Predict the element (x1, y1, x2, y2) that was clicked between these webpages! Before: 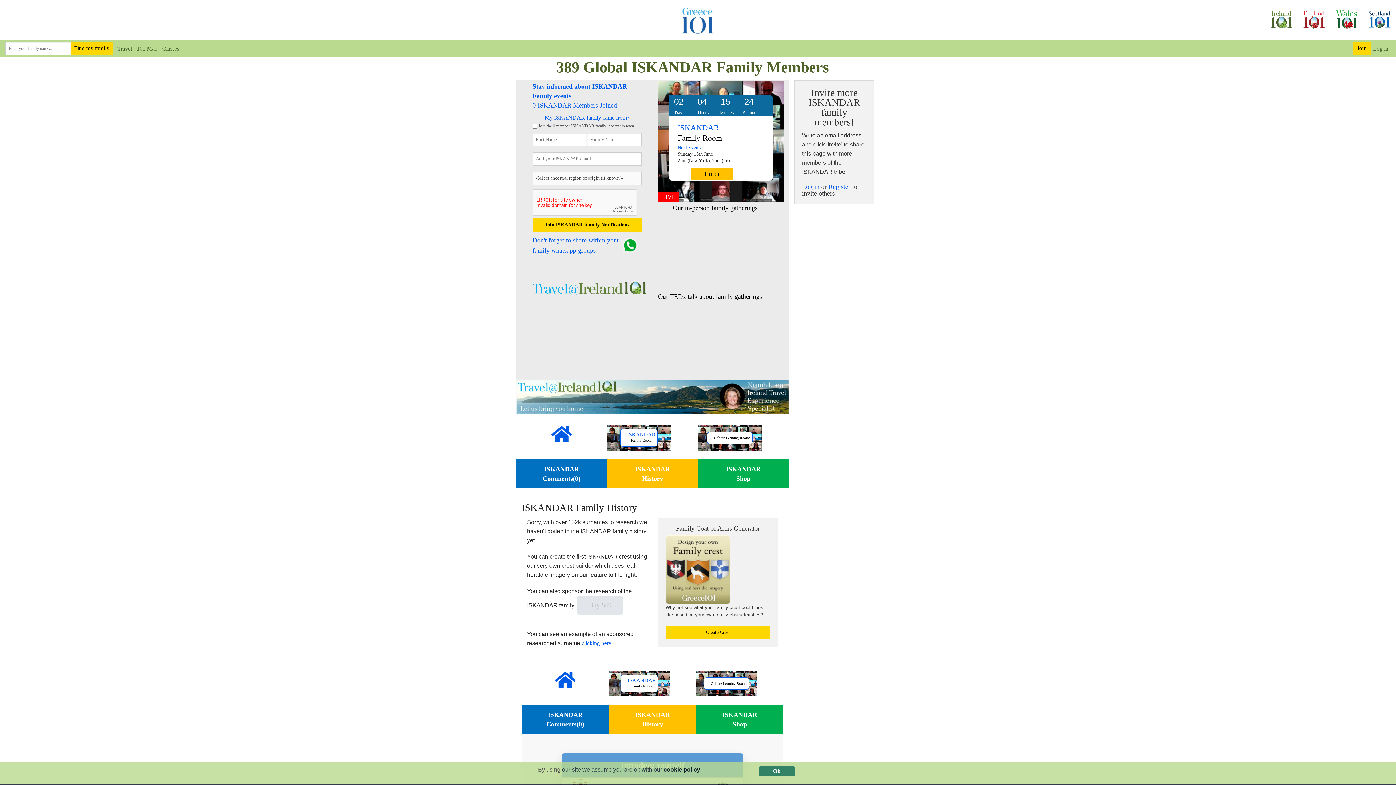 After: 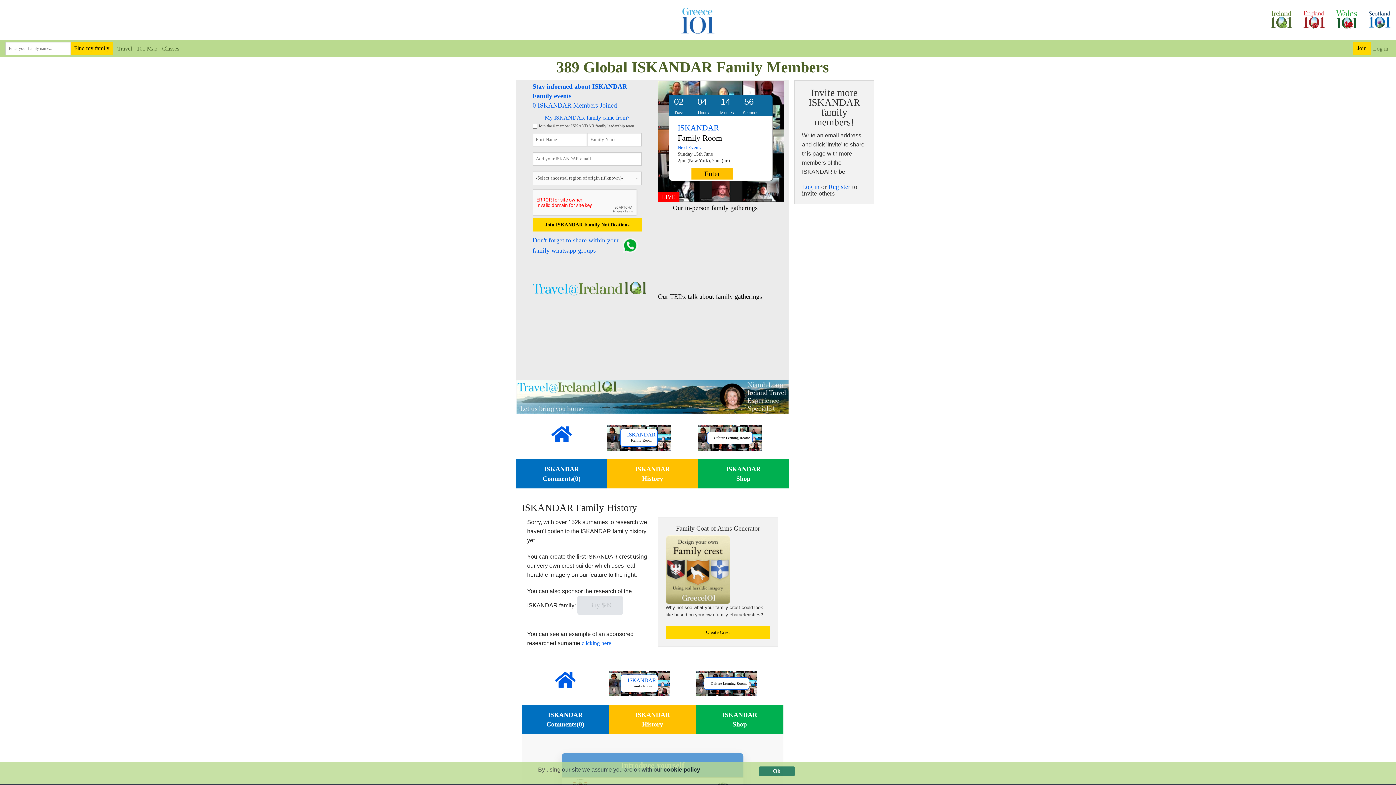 Action: bbox: (551, 436, 571, 442)